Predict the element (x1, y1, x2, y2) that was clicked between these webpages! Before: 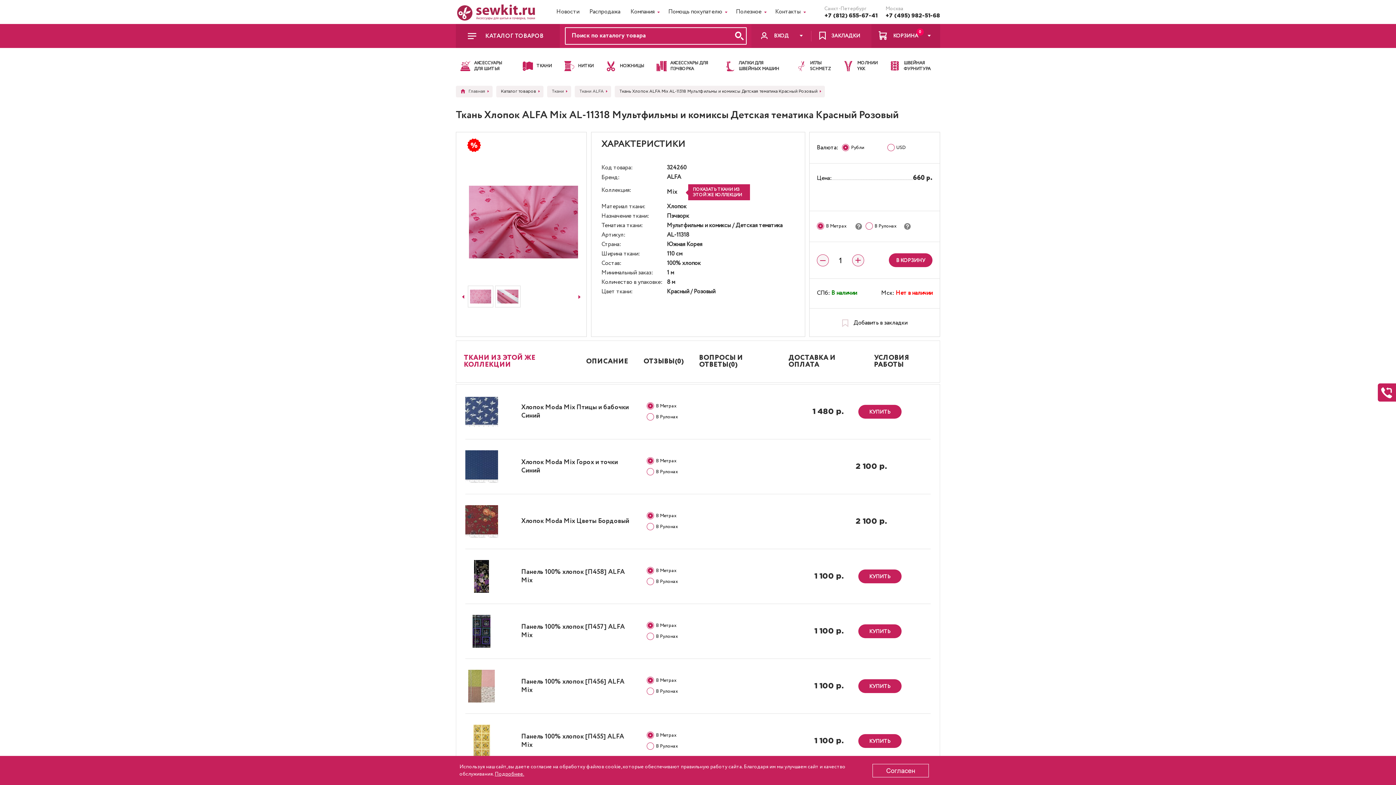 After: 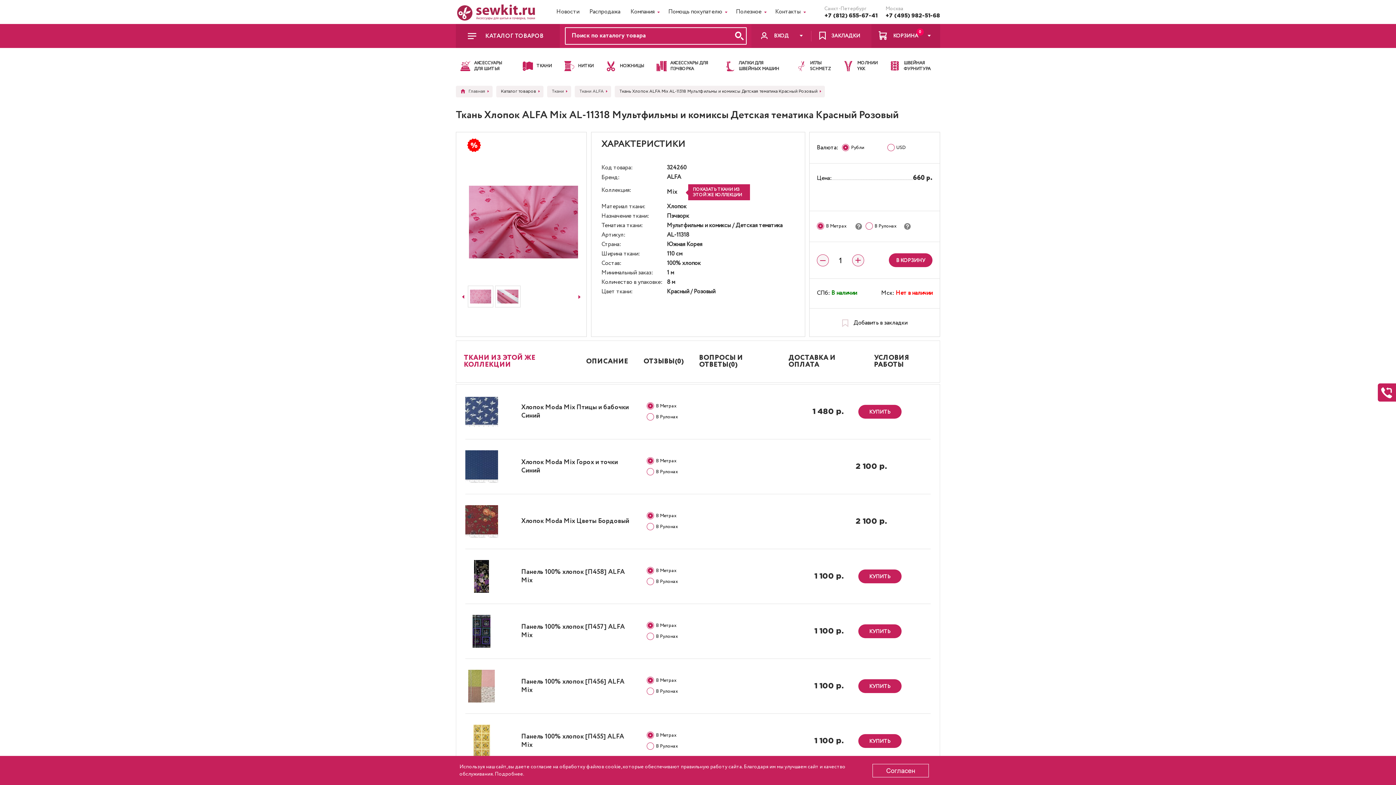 Action: label: Подробнее. bbox: (494, 770, 524, 778)